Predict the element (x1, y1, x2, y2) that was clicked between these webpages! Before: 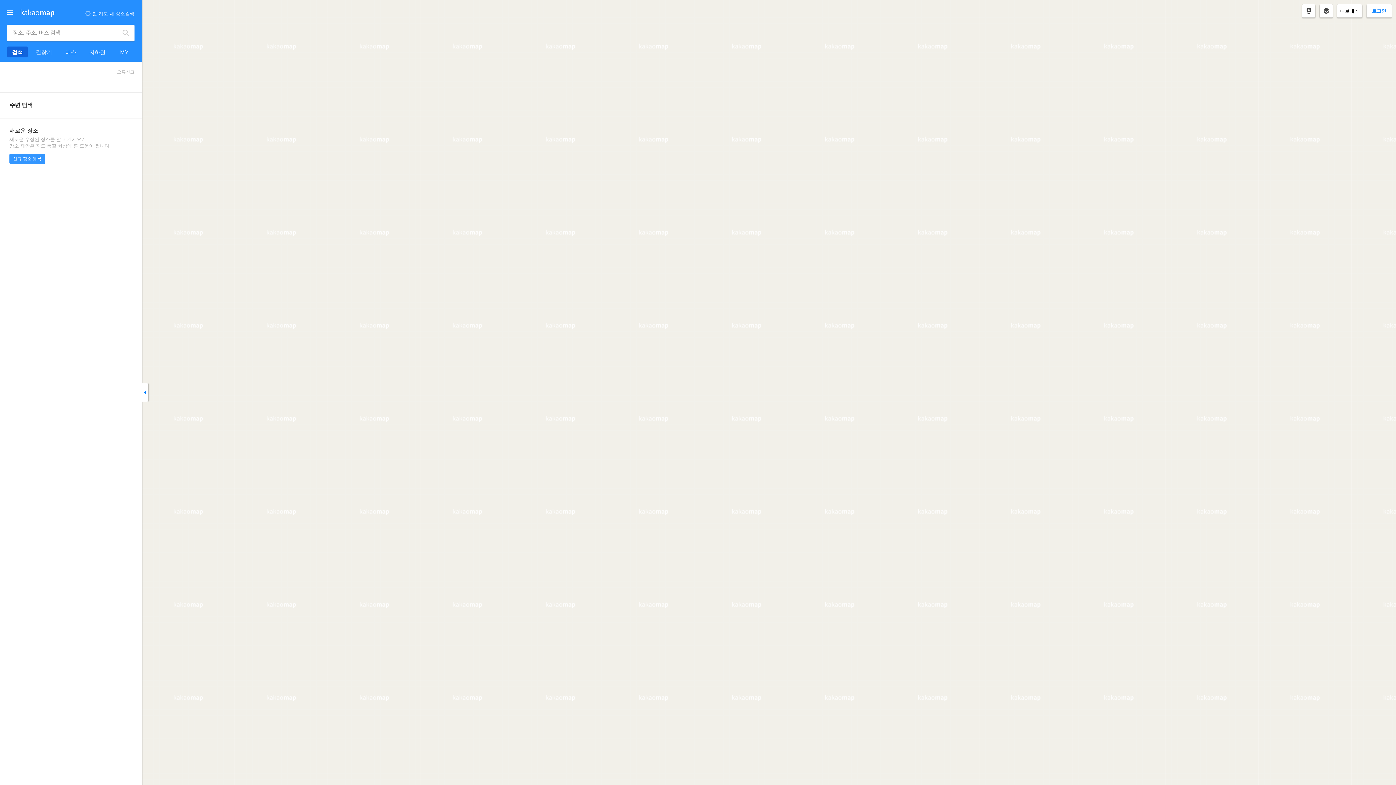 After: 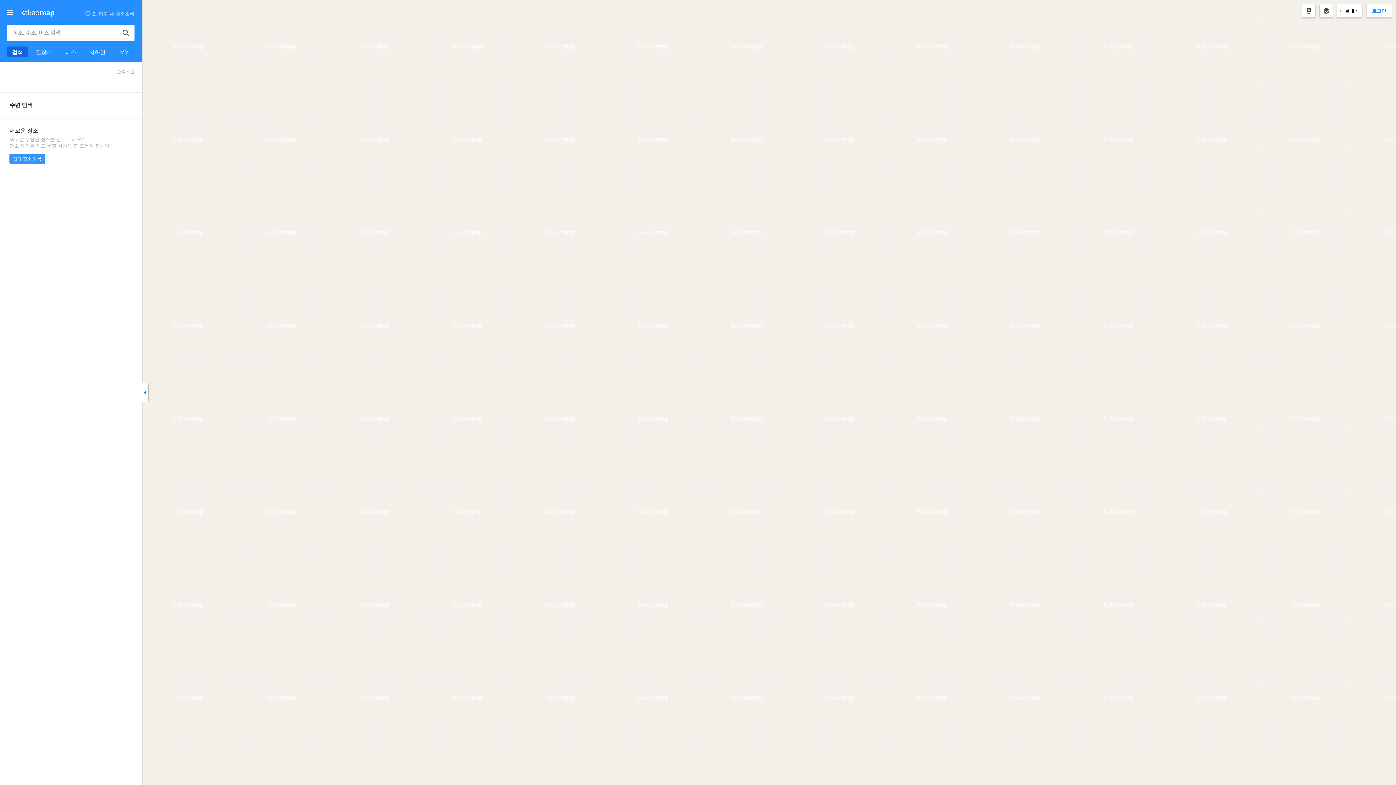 Action: label: 검색 bbox: (119, 26, 132, 39)